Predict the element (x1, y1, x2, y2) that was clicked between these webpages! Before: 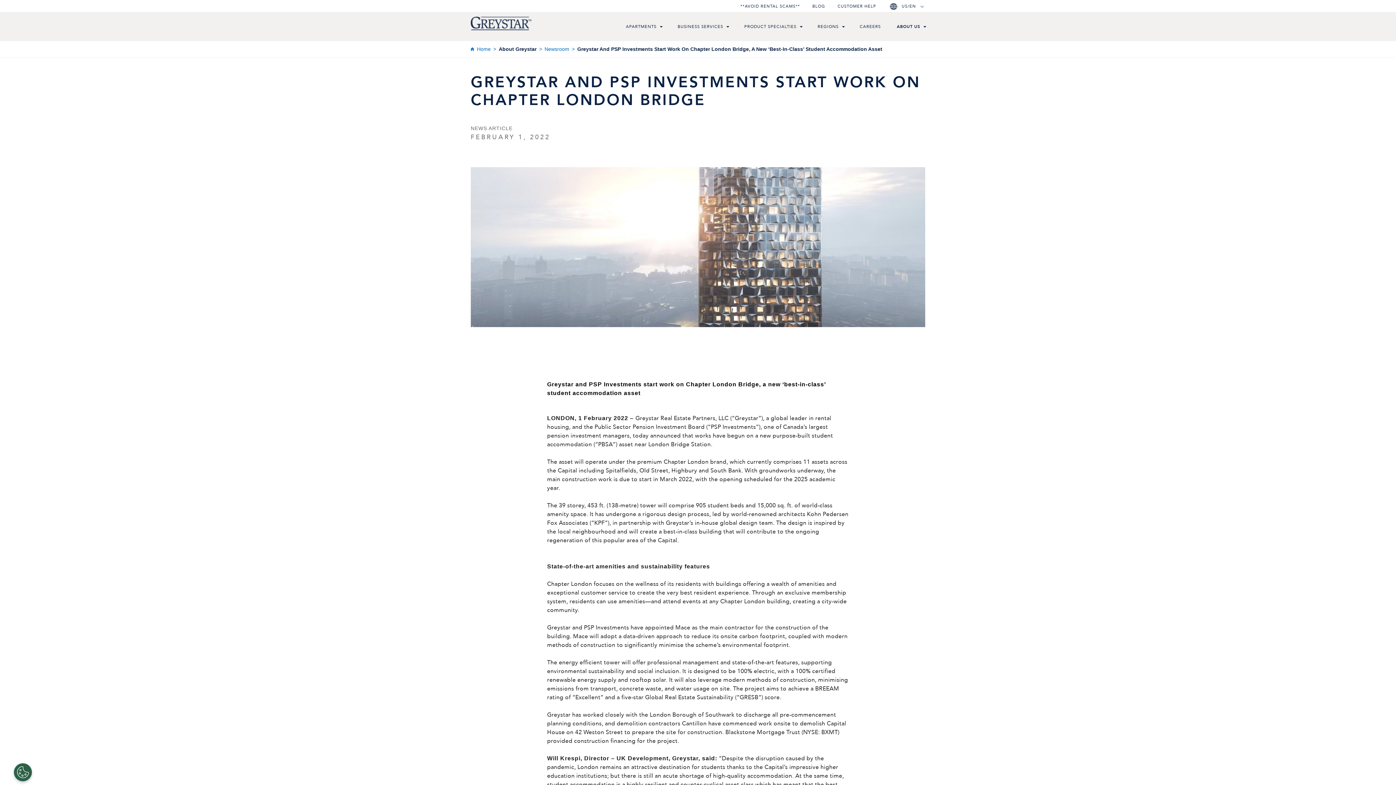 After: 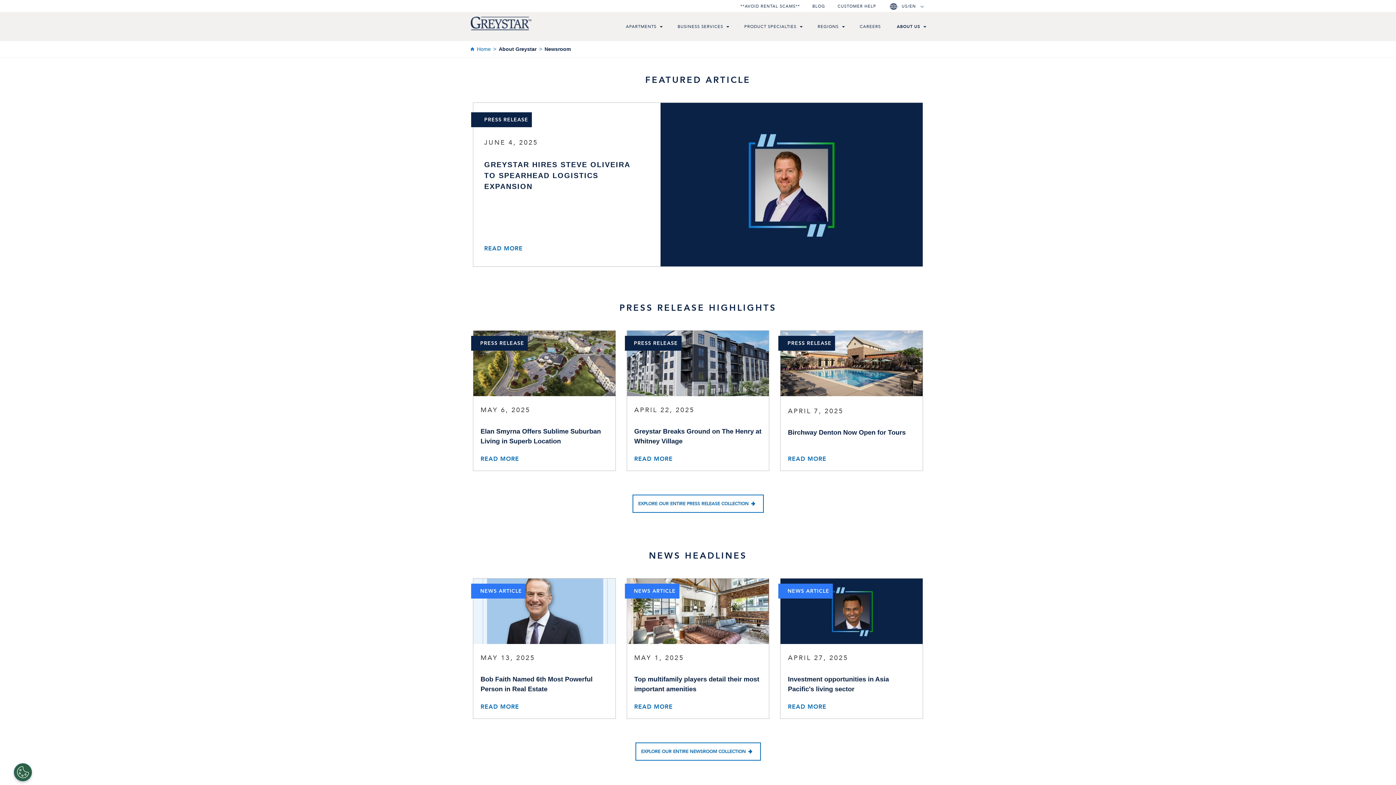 Action: bbox: (544, 46, 569, 51) label: Newsroom